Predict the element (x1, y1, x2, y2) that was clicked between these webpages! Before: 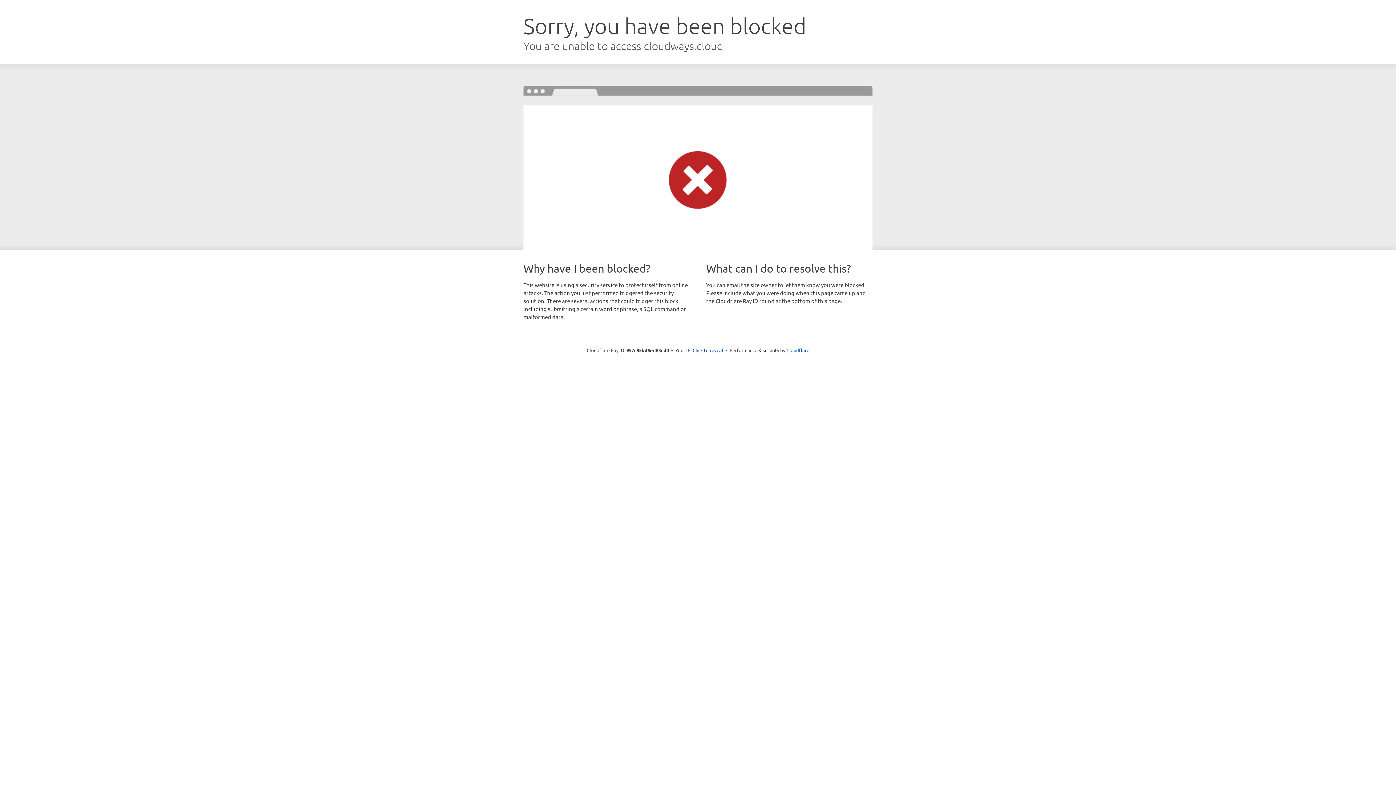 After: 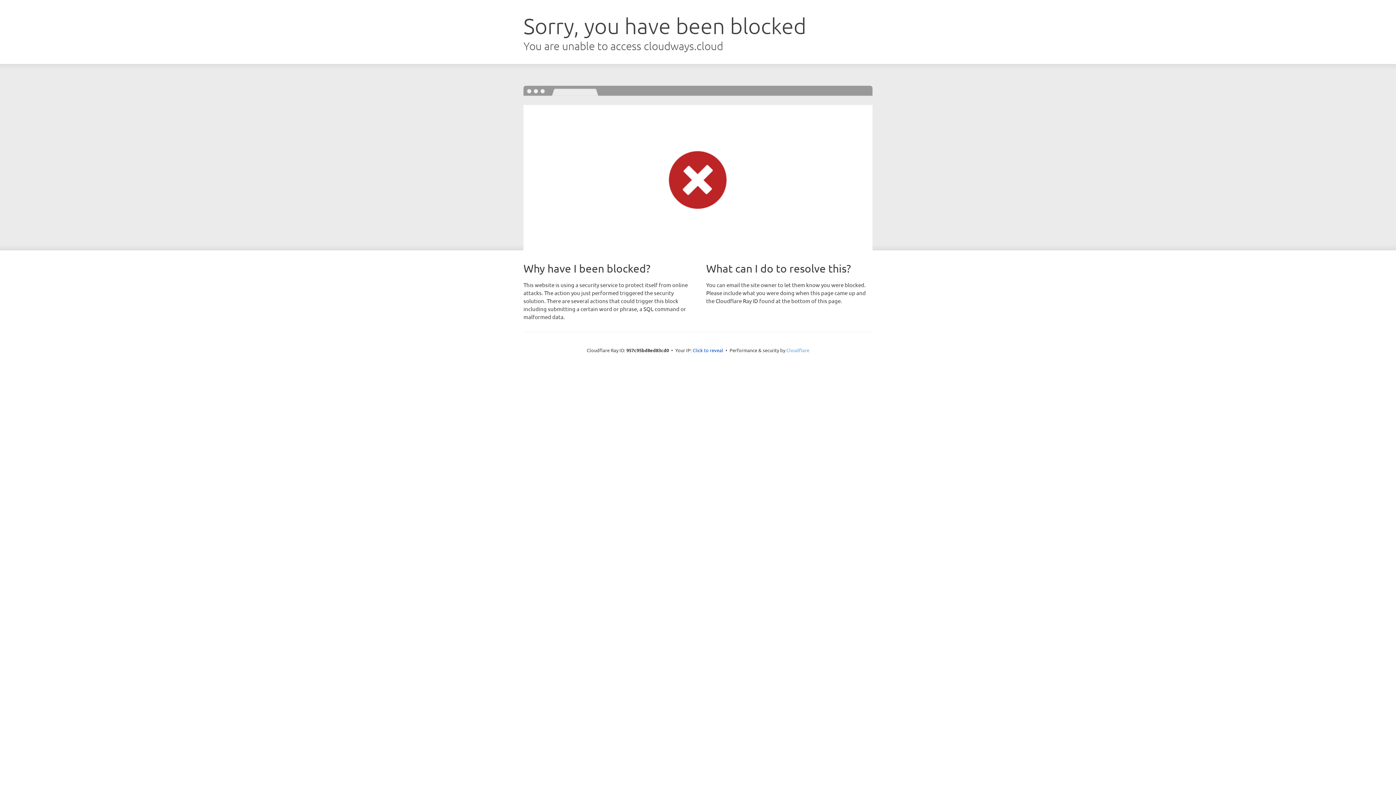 Action: bbox: (786, 347, 809, 353) label: Cloudflare